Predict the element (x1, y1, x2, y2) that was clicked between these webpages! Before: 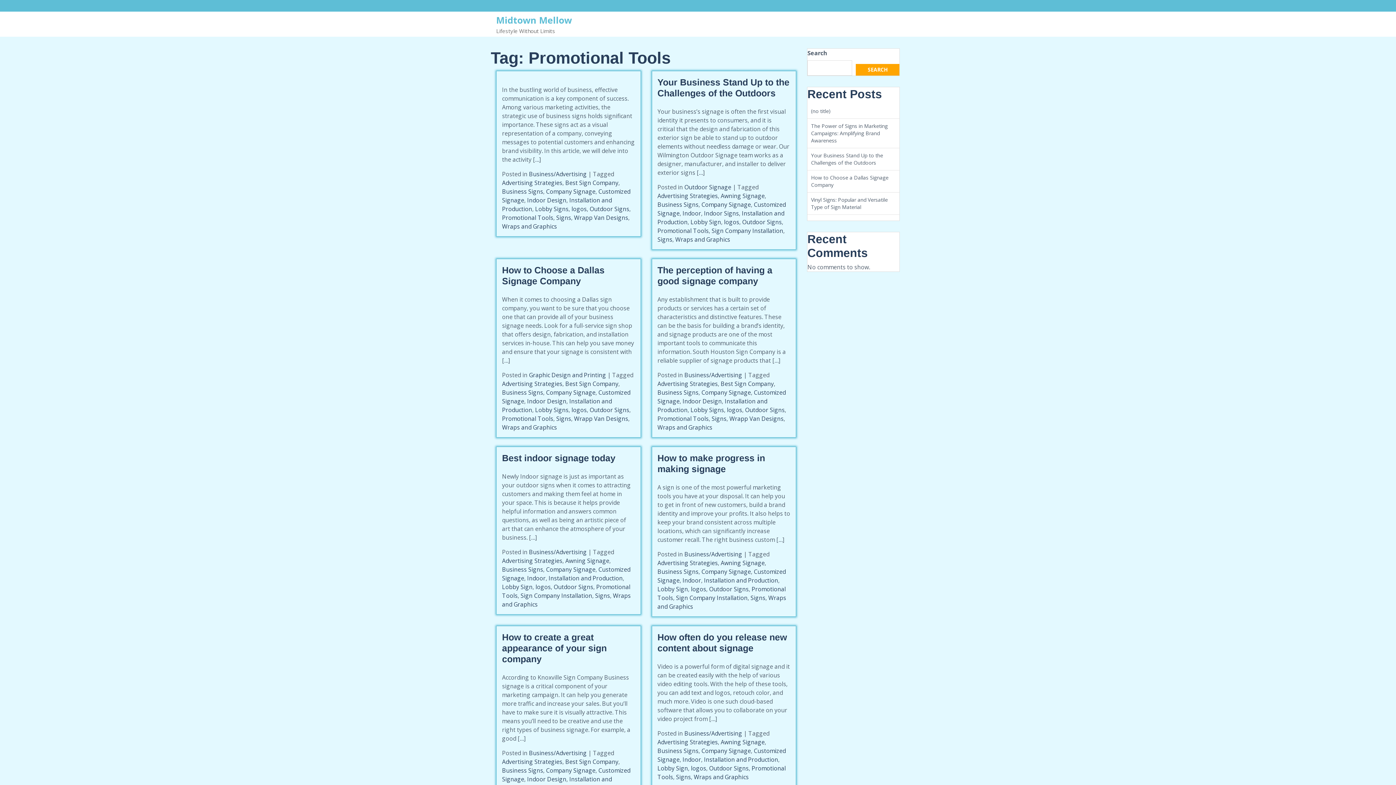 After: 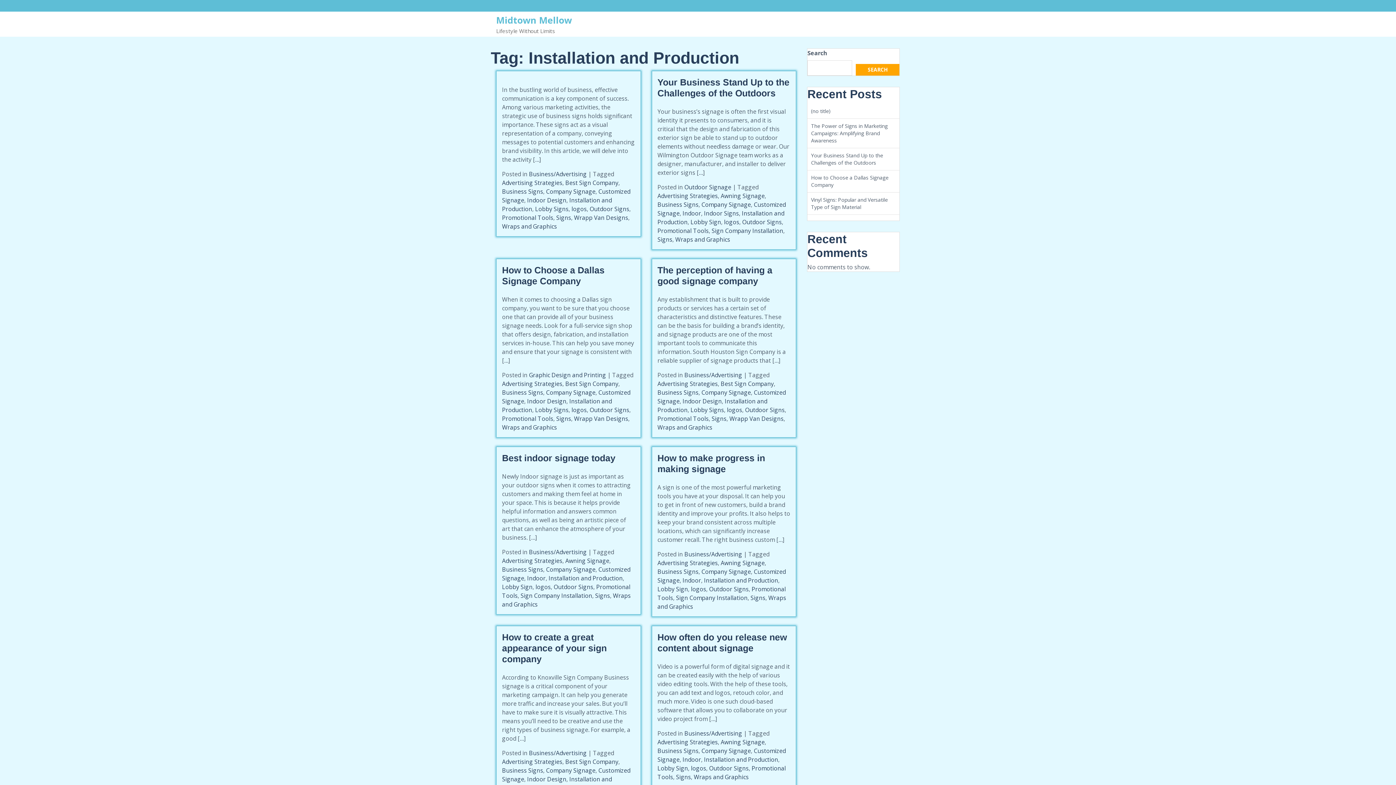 Action: label: Installation and Production bbox: (548, 574, 622, 582)